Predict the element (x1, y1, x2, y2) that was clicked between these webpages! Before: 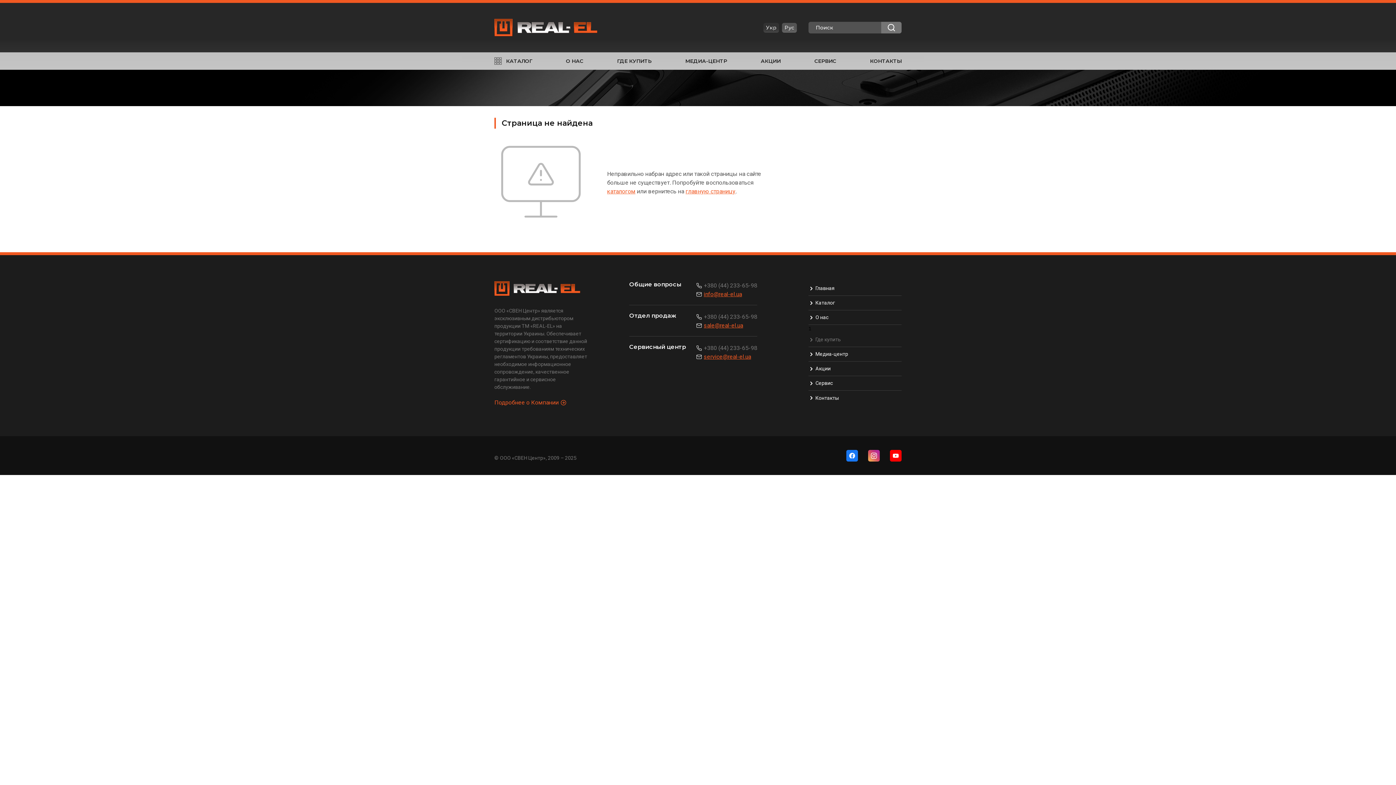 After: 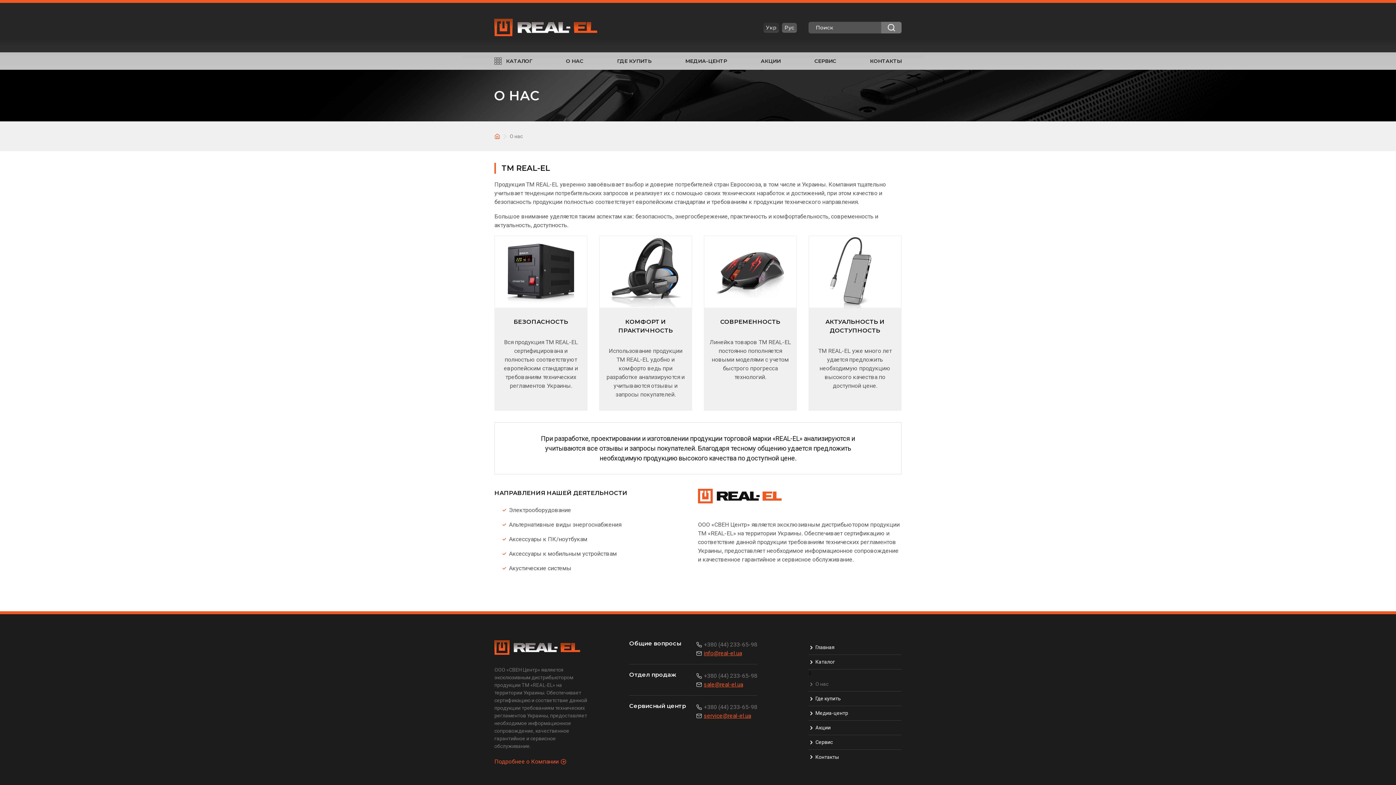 Action: label: Подробнее о Компании bbox: (494, 398, 587, 407)